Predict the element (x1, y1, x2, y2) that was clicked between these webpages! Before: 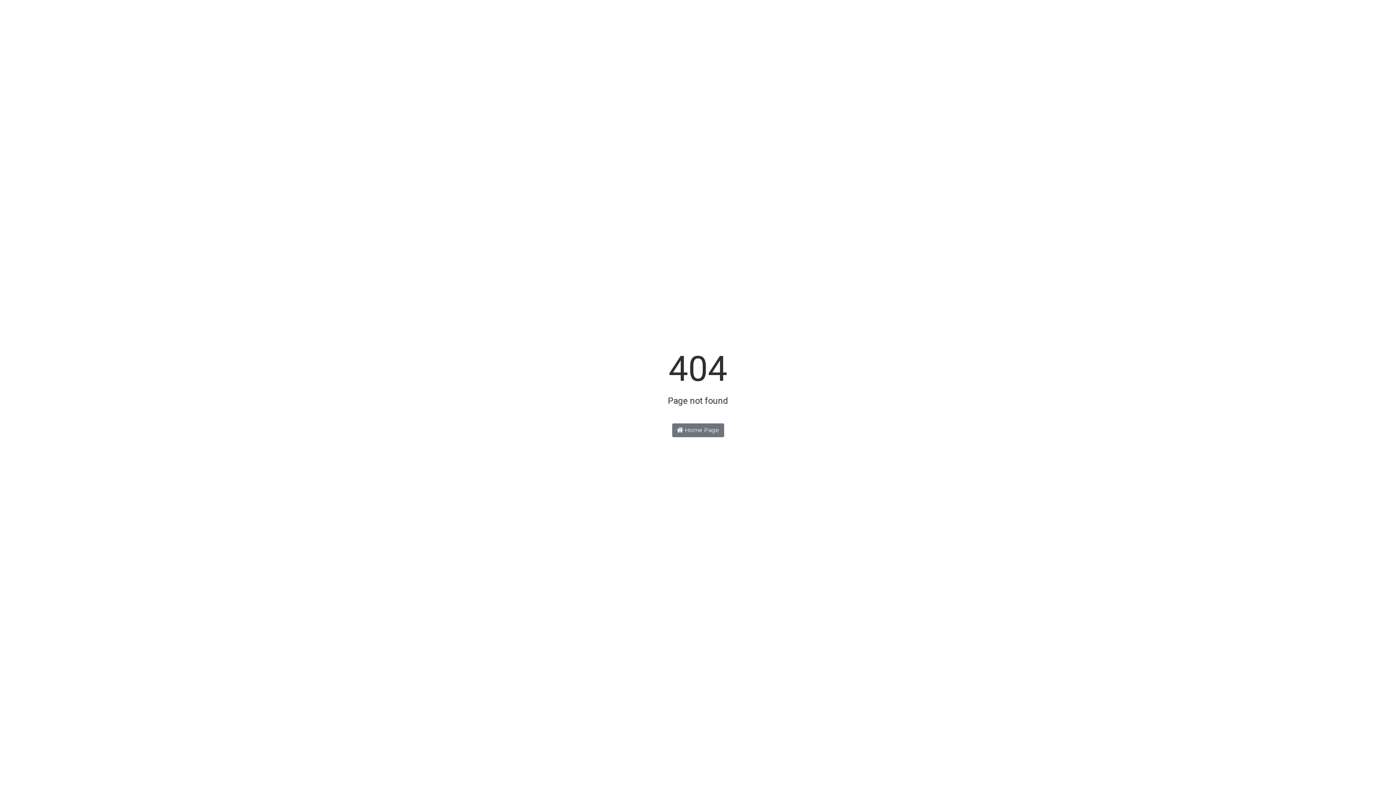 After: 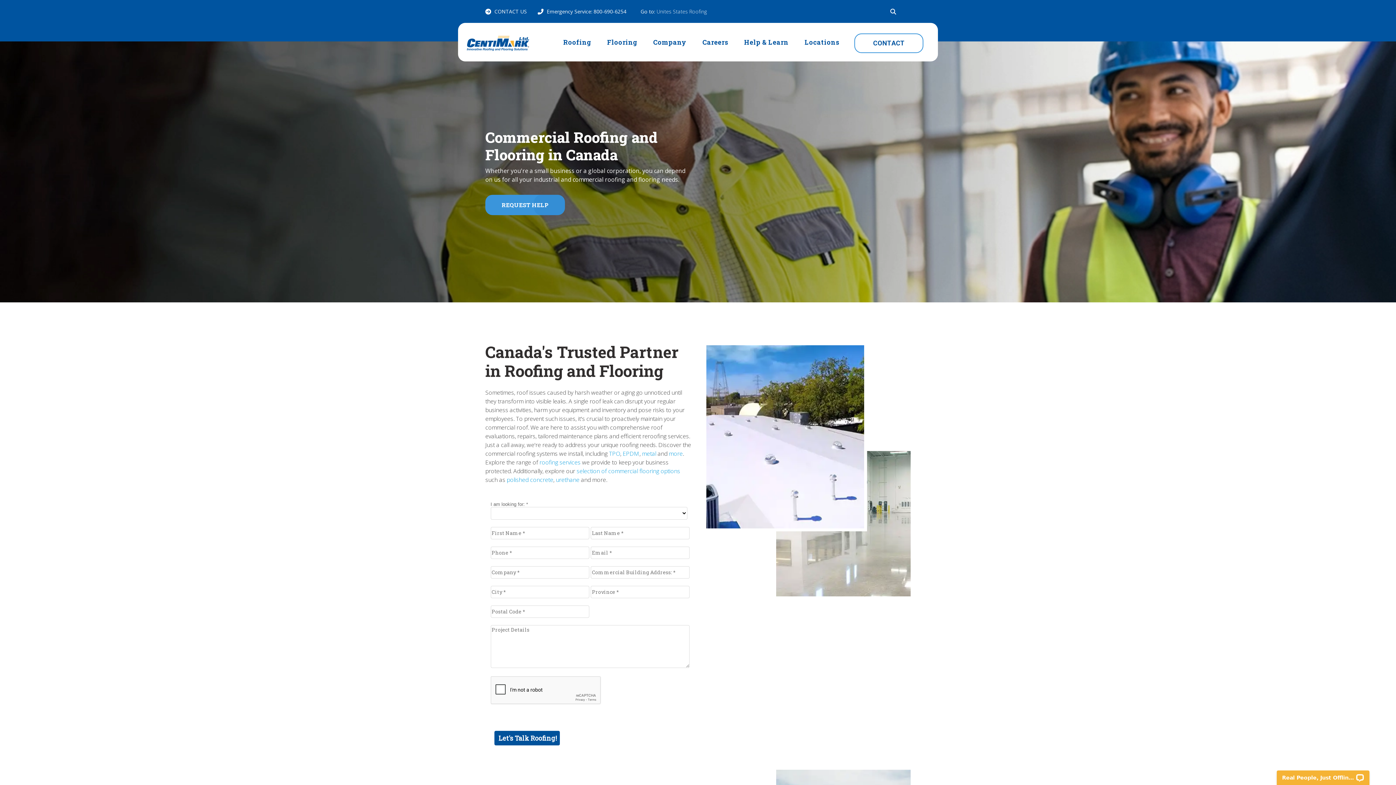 Action: bbox: (672, 423, 724, 437) label:  Home Page